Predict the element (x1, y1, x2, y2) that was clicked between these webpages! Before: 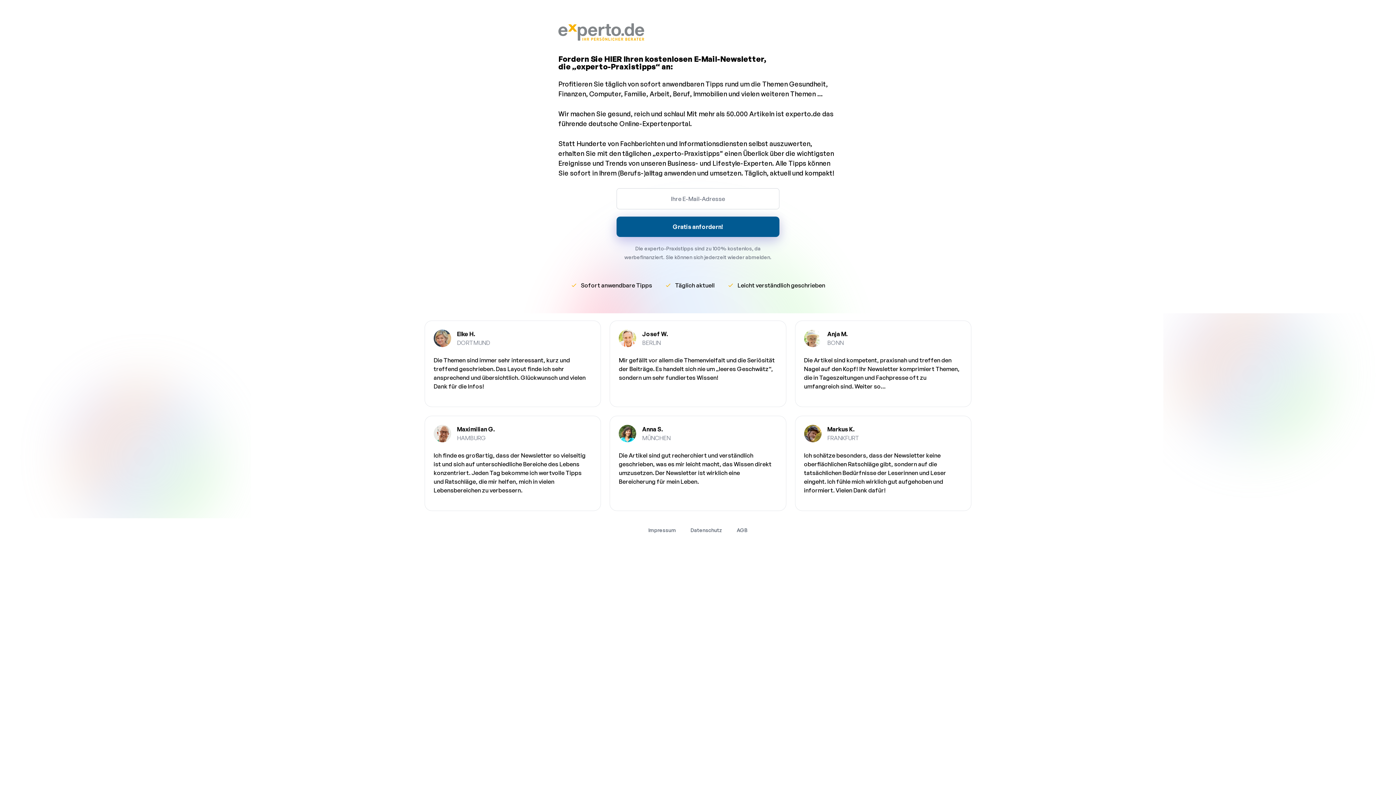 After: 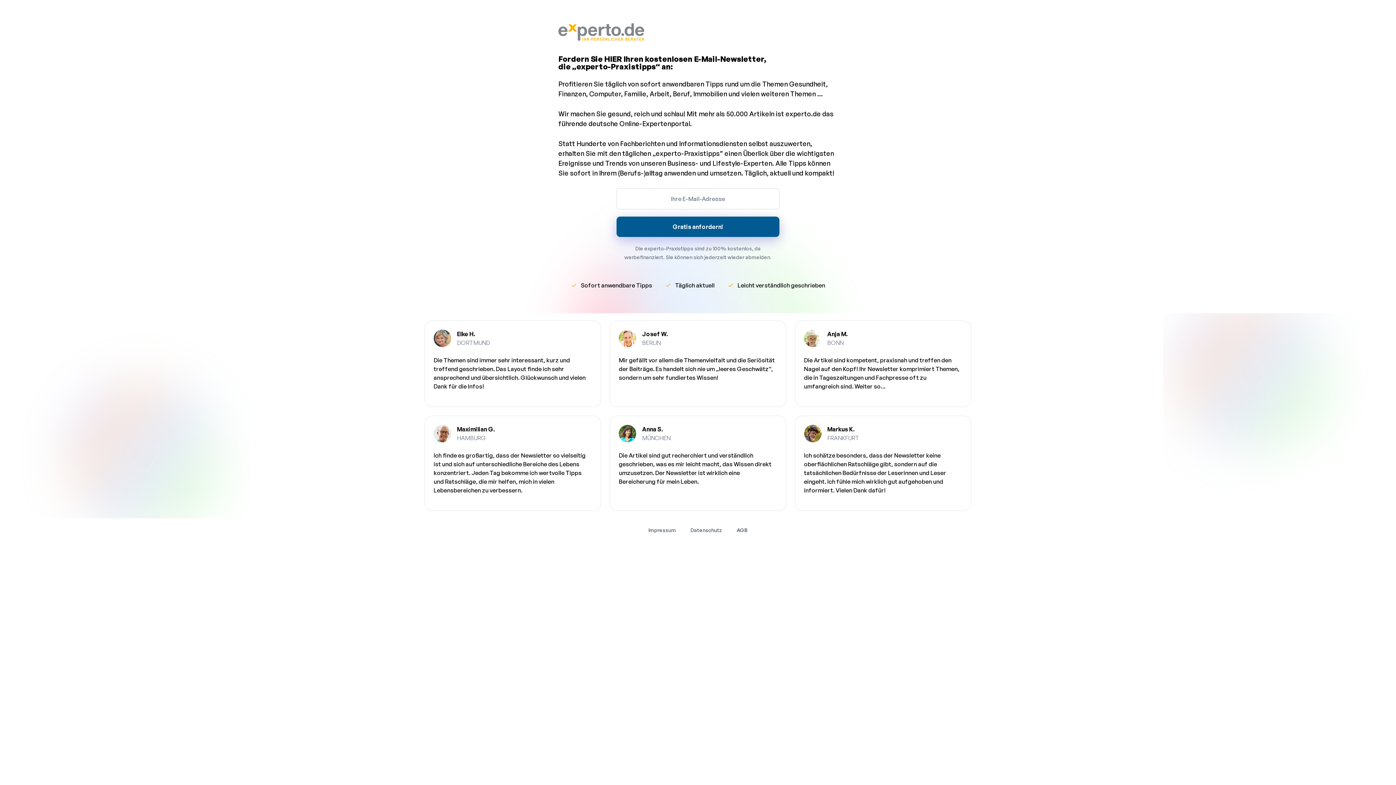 Action: bbox: (736, 527, 747, 533) label: AGB